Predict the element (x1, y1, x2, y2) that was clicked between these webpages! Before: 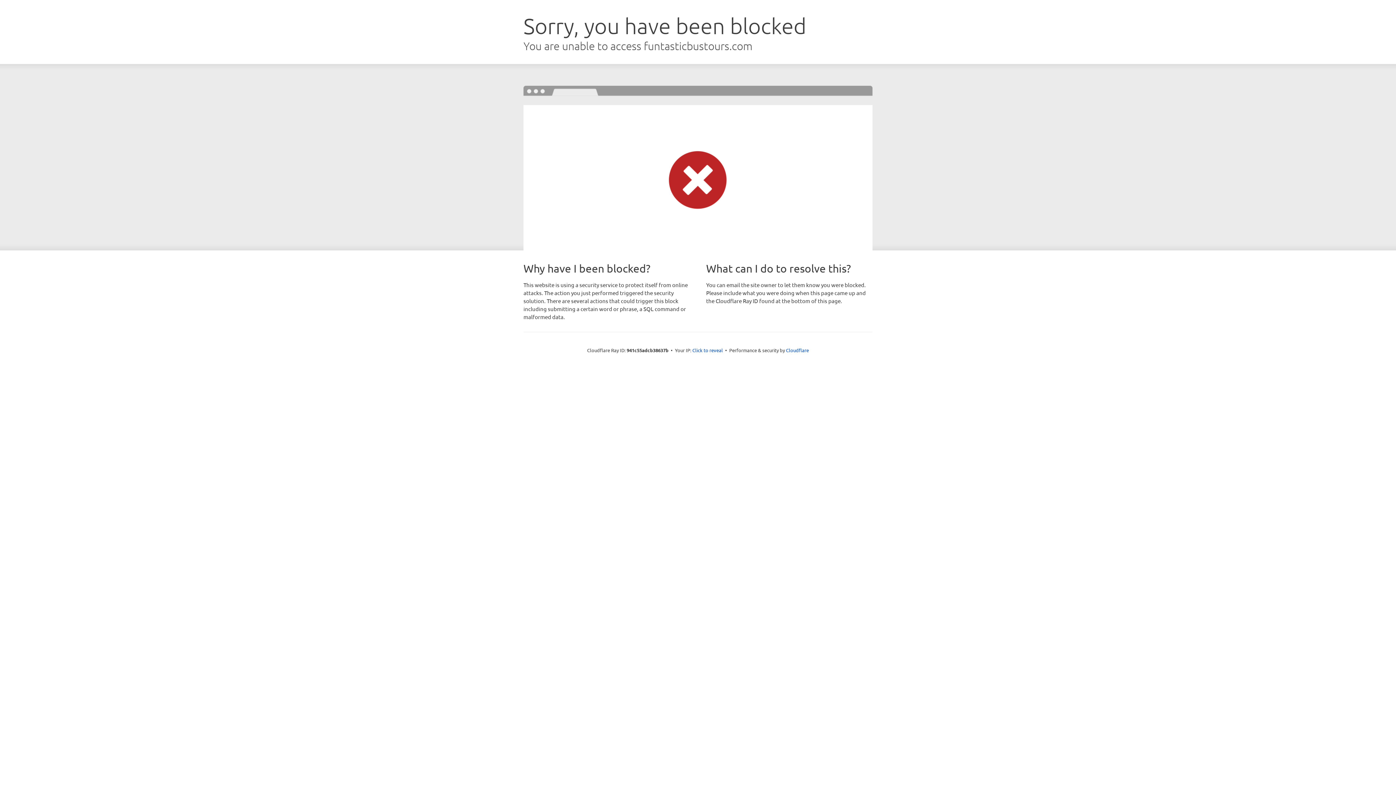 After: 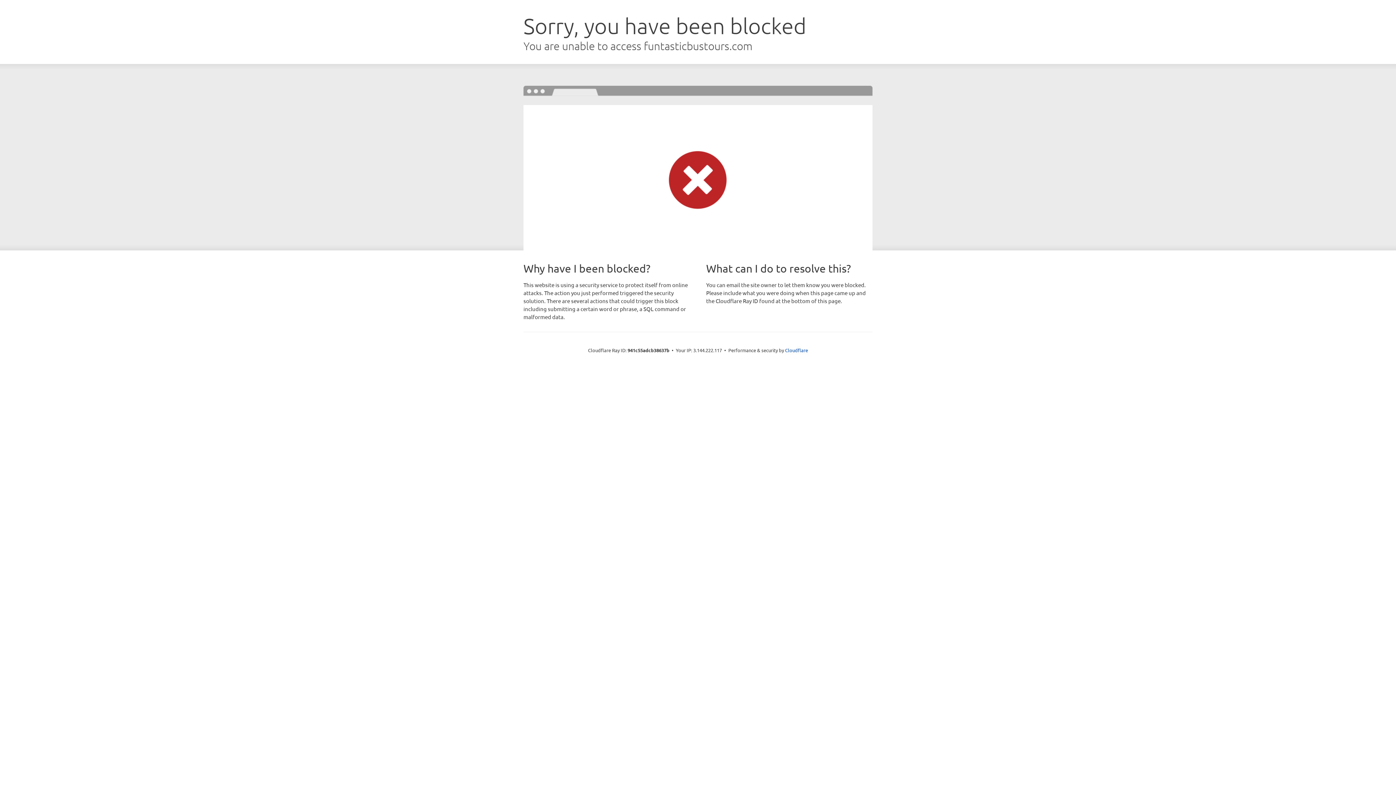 Action: bbox: (692, 346, 723, 353) label: Click to reveal